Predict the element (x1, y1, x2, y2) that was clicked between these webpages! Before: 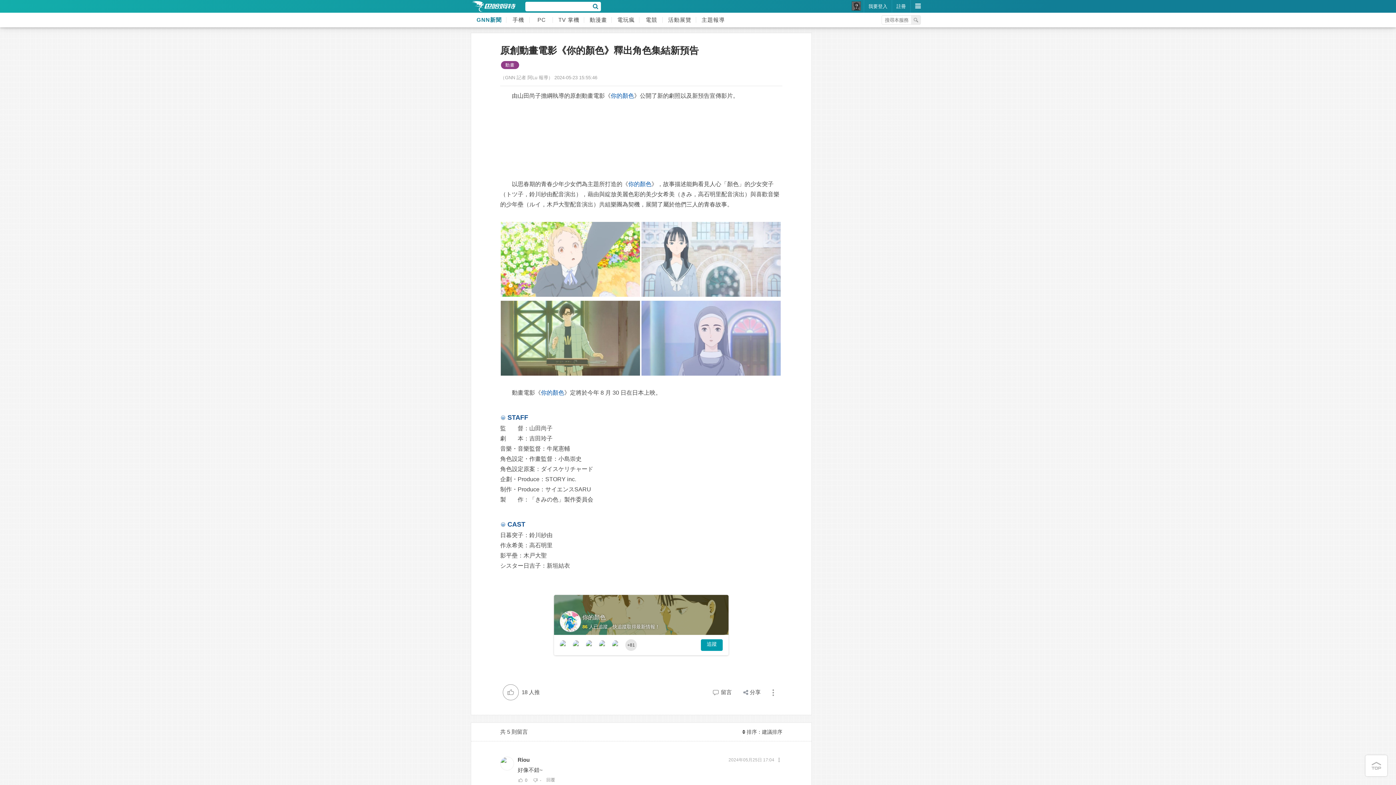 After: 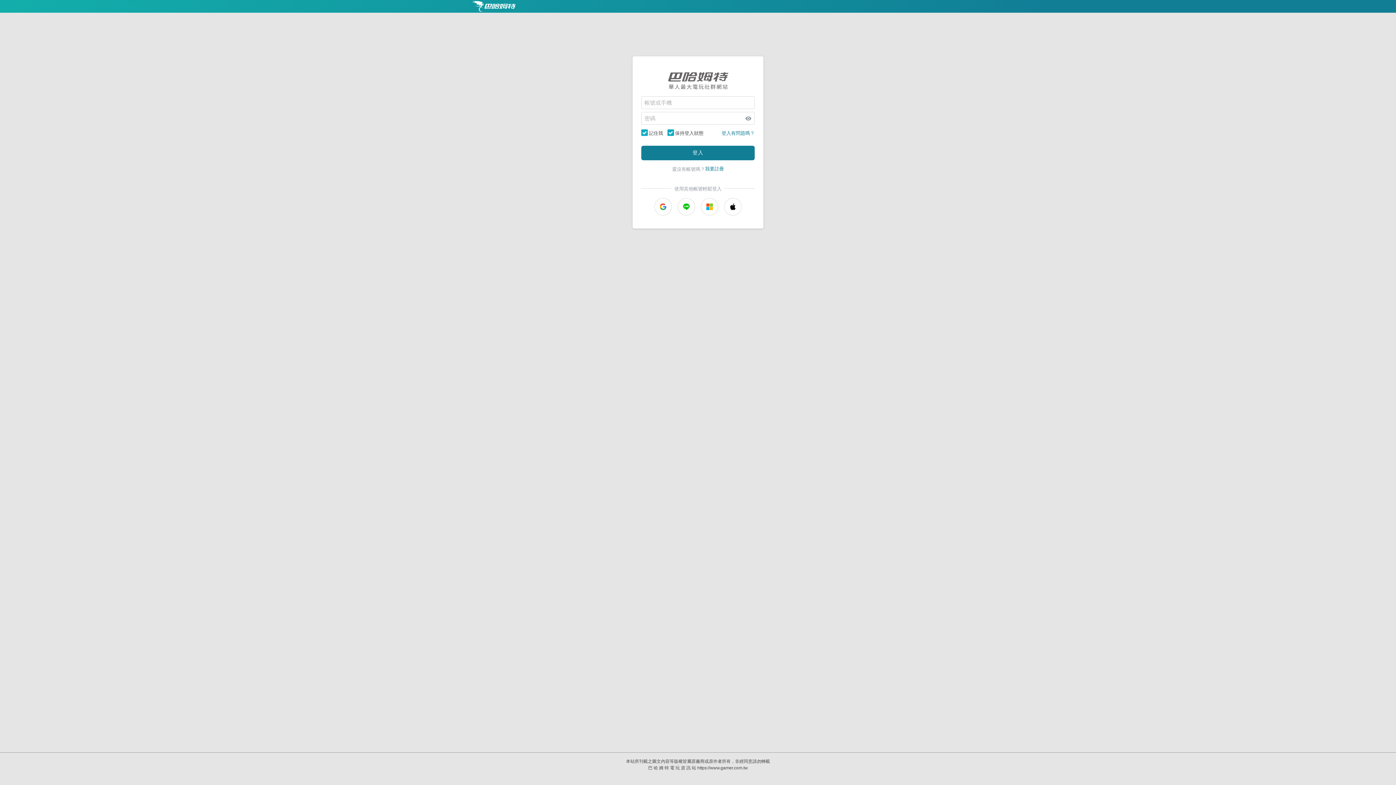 Action: label: 我要登入 bbox: (864, 0, 892, 12)